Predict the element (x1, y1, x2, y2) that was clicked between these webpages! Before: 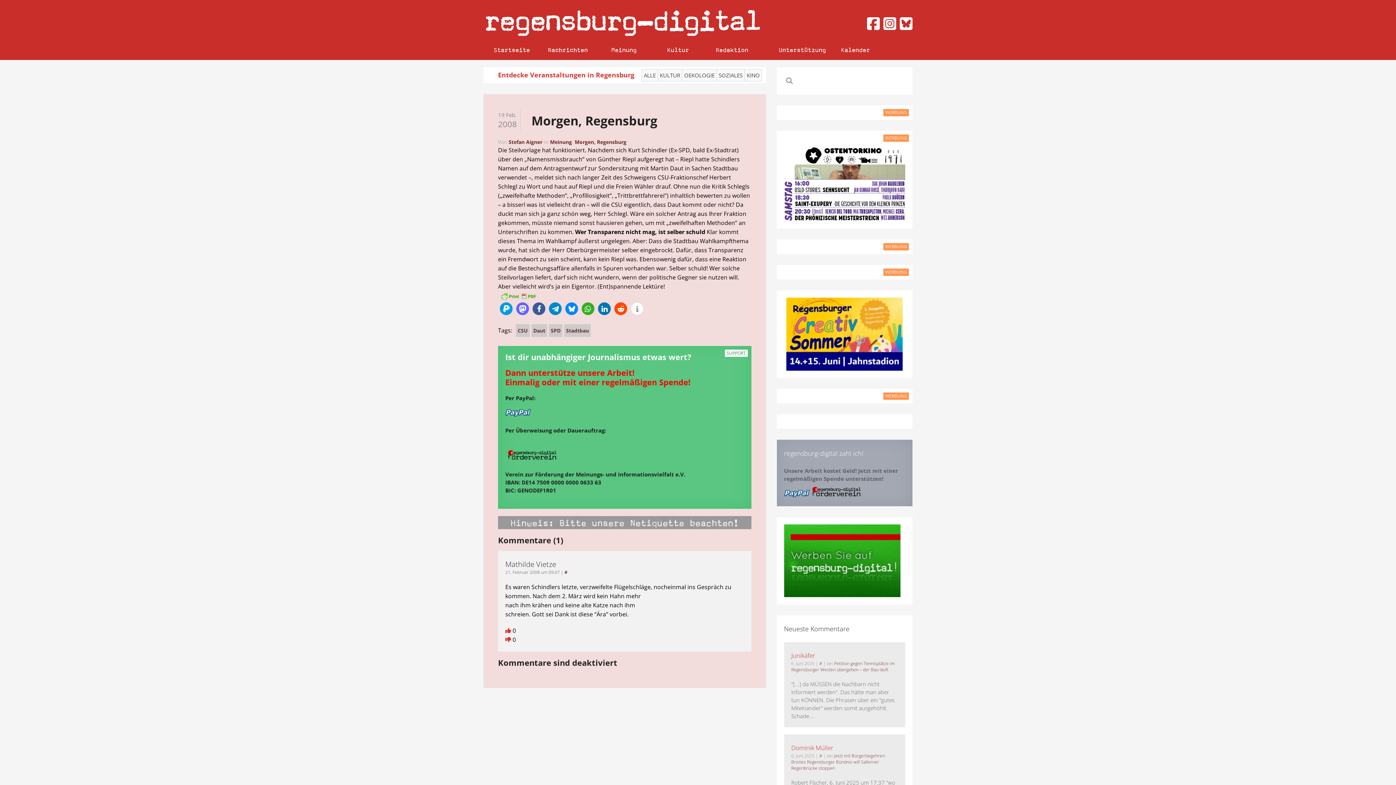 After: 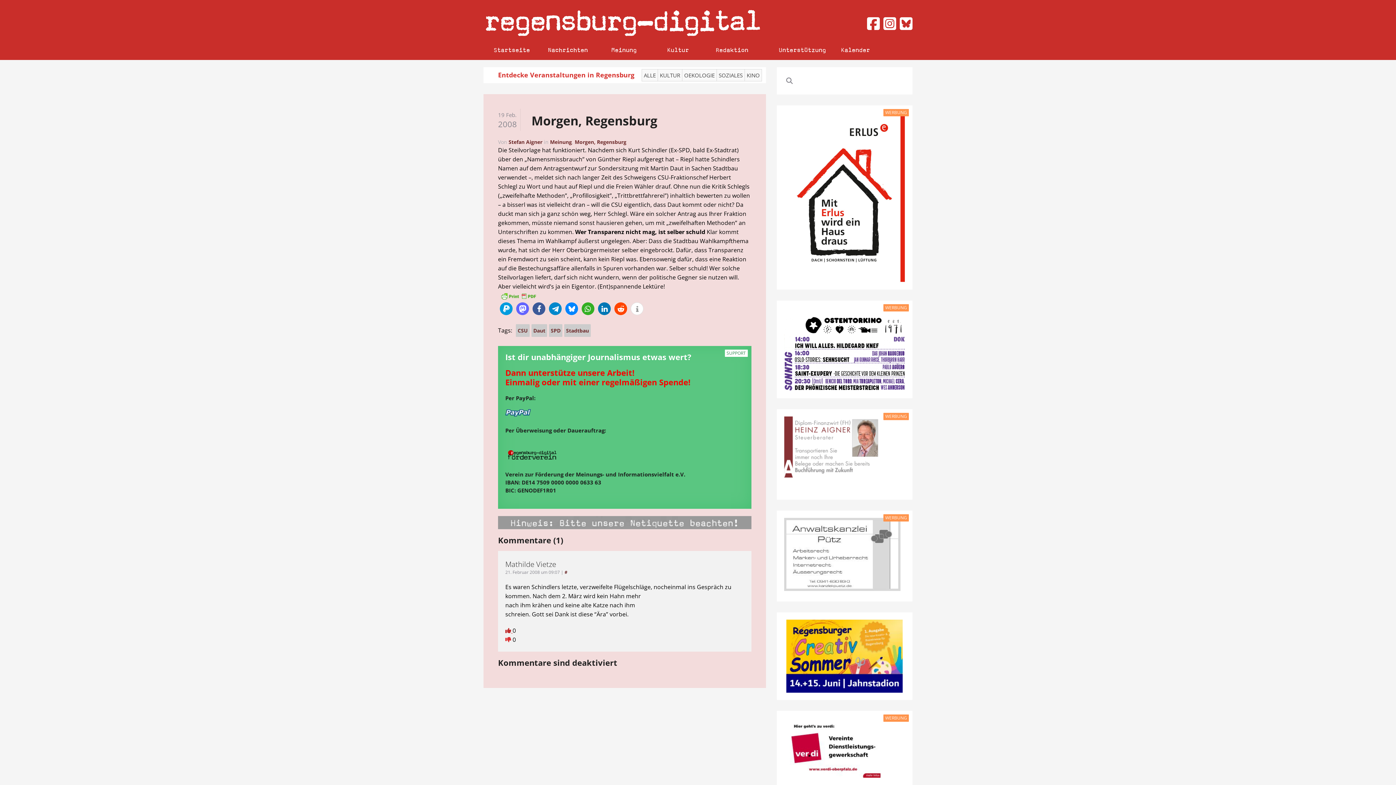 Action: bbox: (505, 626, 512, 634) label:  